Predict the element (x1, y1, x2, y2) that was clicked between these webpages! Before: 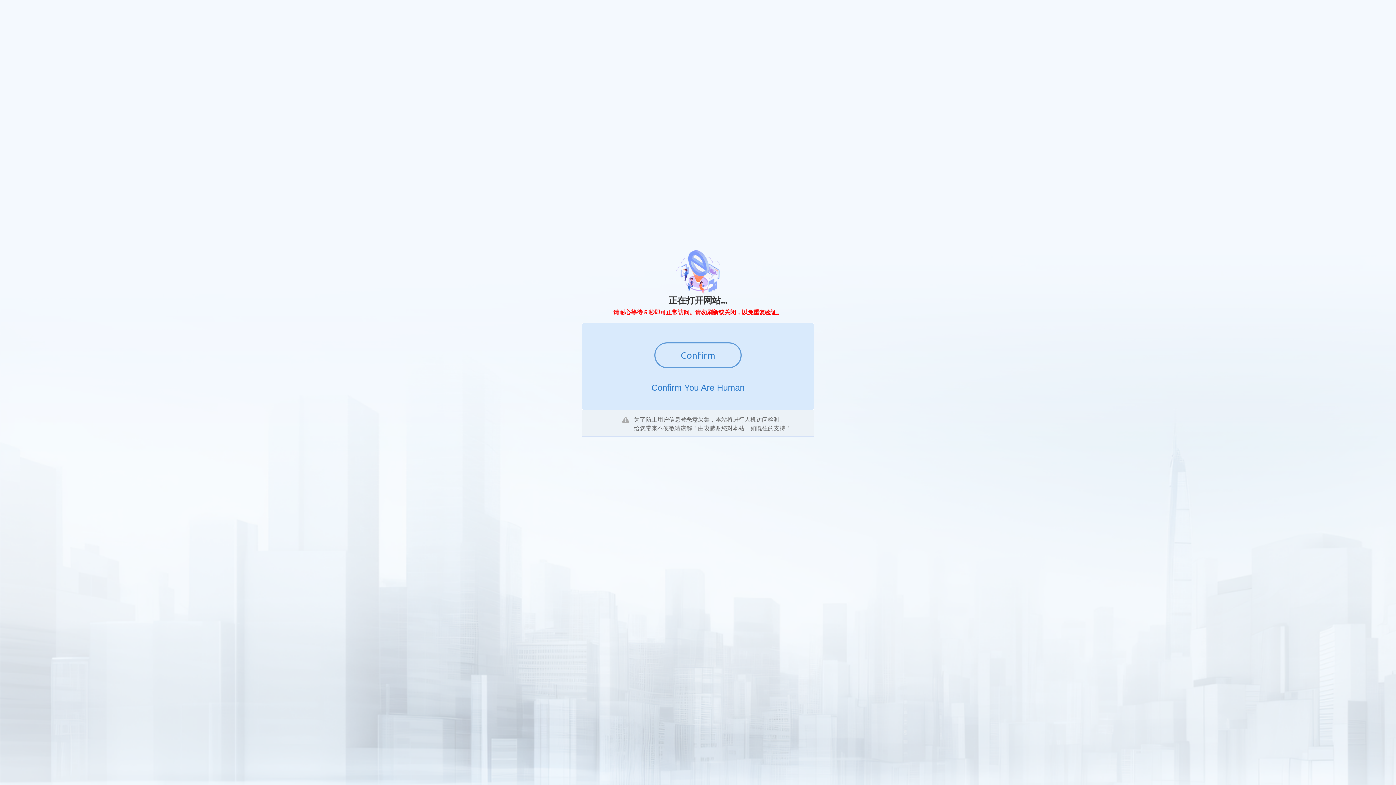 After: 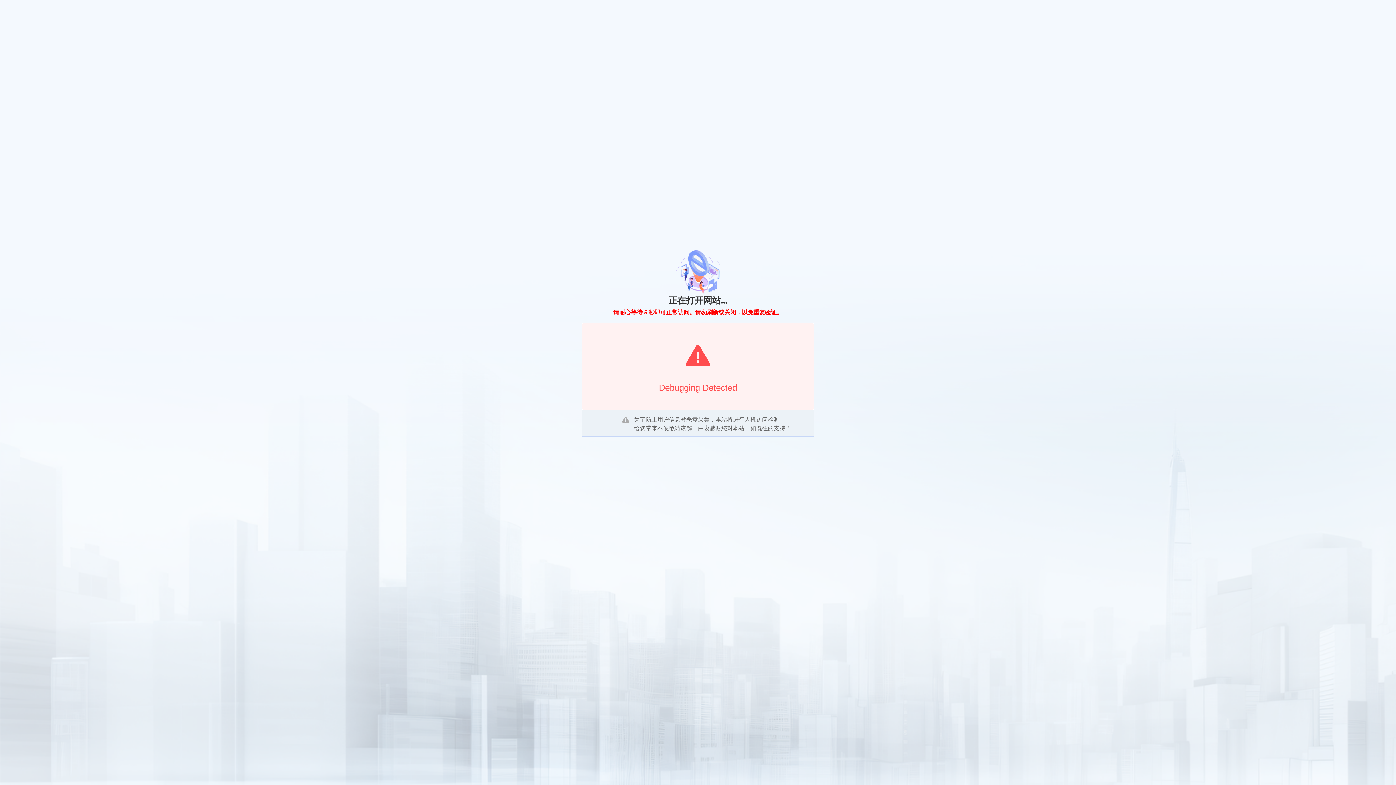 Action: label: Confirm bbox: (654, 342, 741, 368)